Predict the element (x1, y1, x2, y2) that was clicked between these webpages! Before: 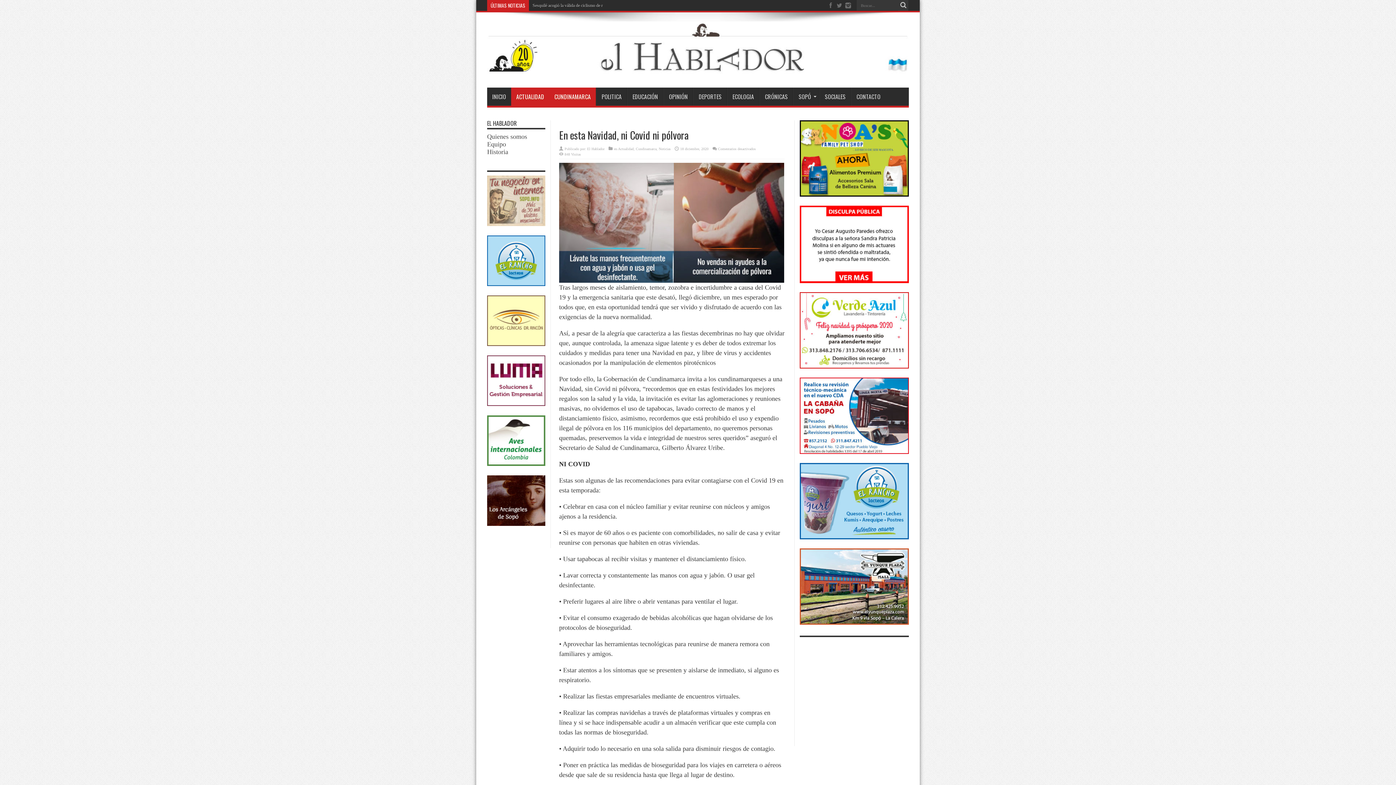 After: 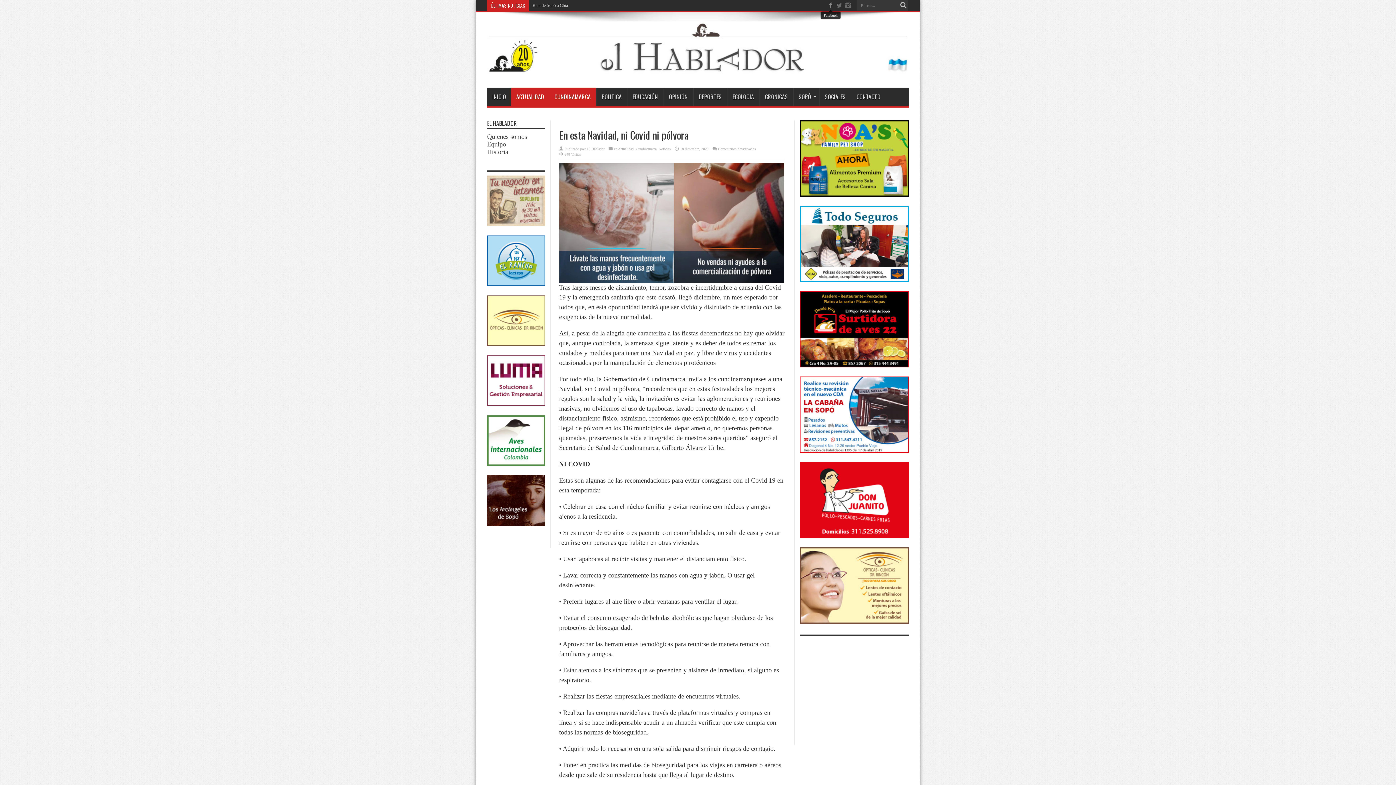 Action: bbox: (827, 1, 834, 9)